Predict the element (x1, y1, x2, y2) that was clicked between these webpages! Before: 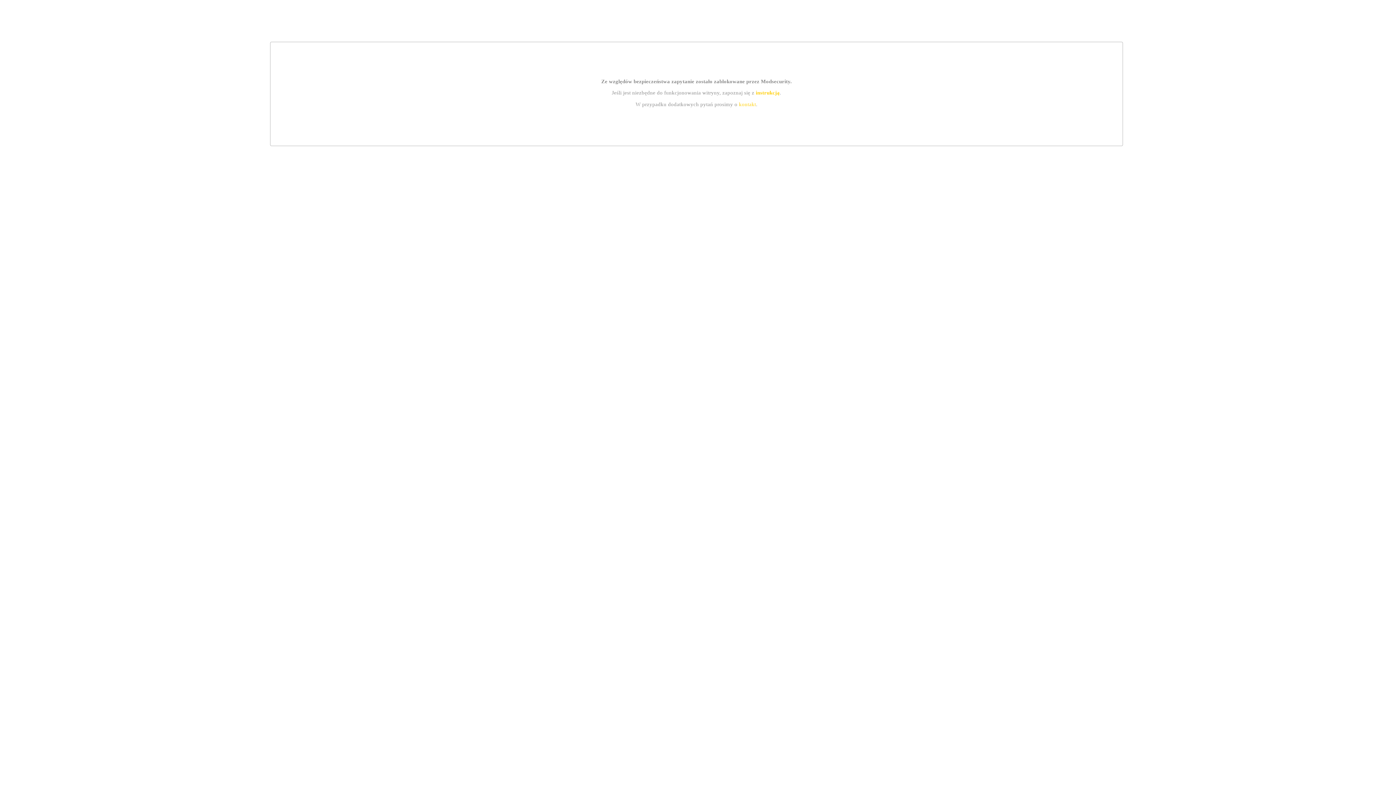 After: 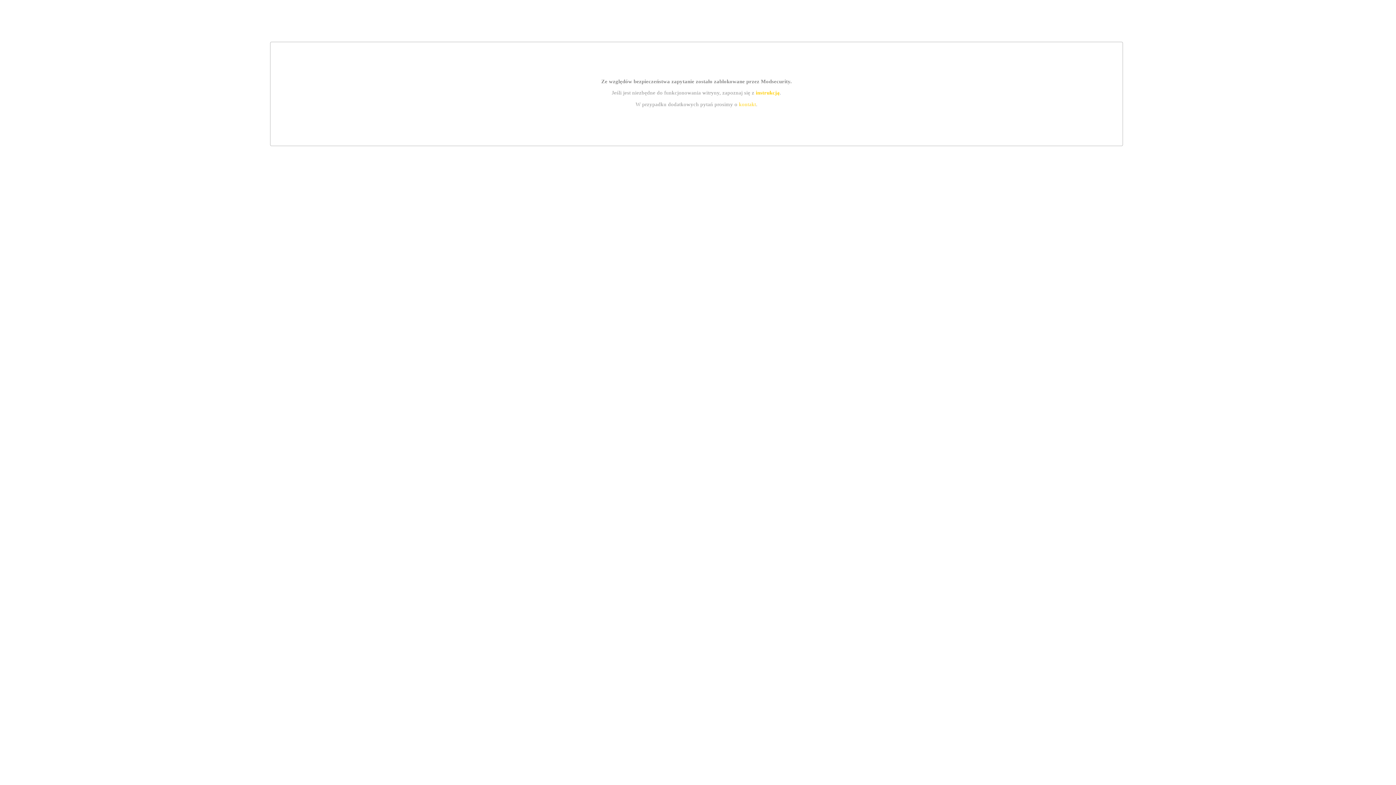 Action: label: kontakt bbox: (739, 101, 756, 107)